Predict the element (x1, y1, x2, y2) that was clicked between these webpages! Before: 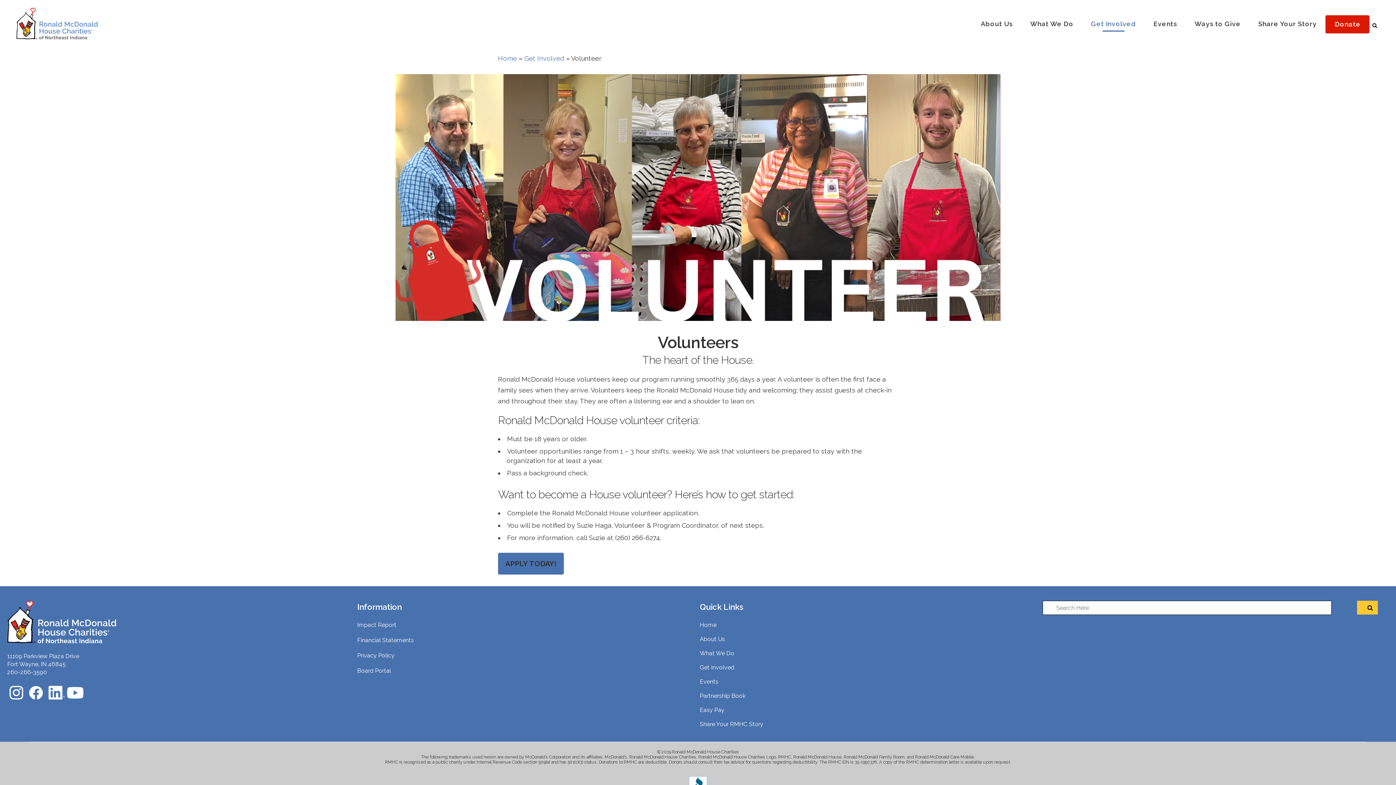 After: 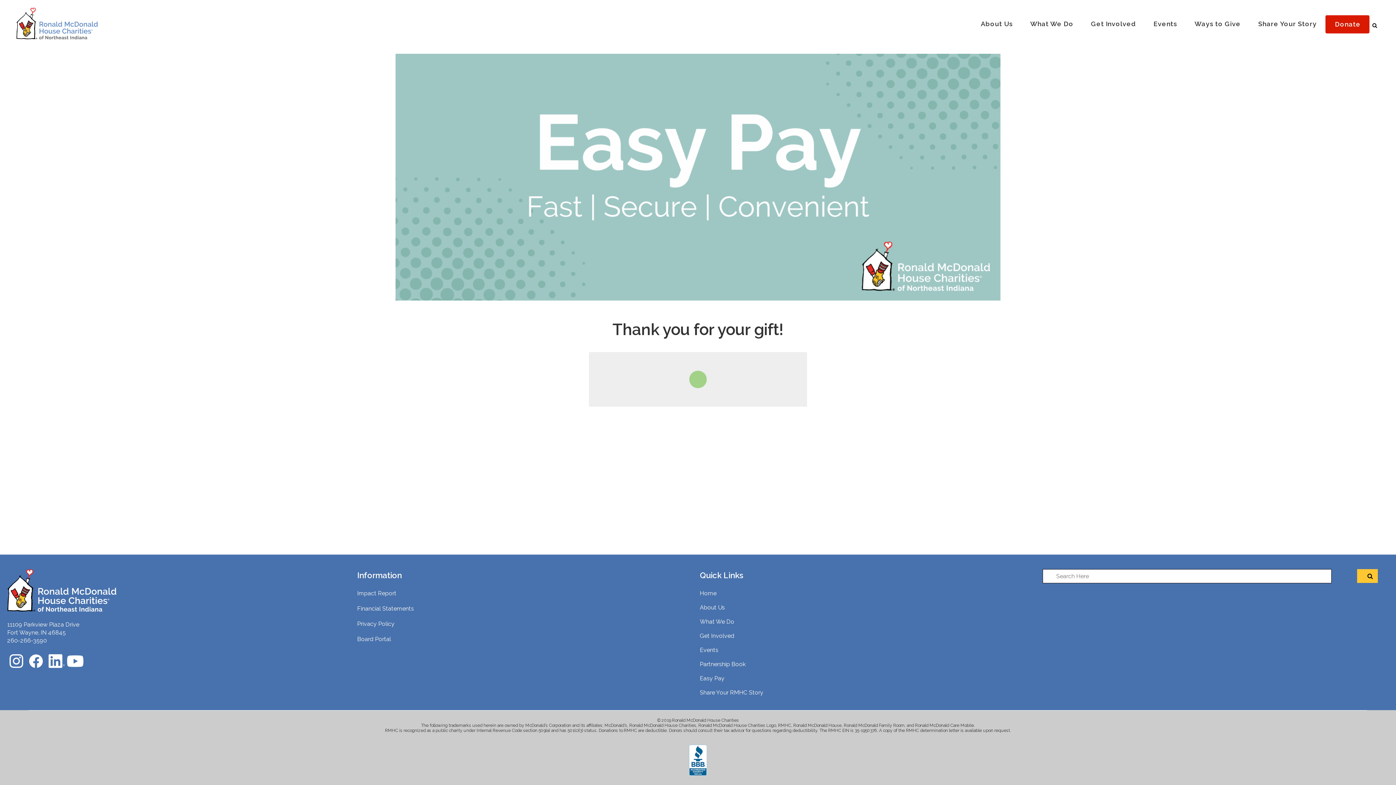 Action: label: Easy Pay bbox: (700, 706, 1033, 714)